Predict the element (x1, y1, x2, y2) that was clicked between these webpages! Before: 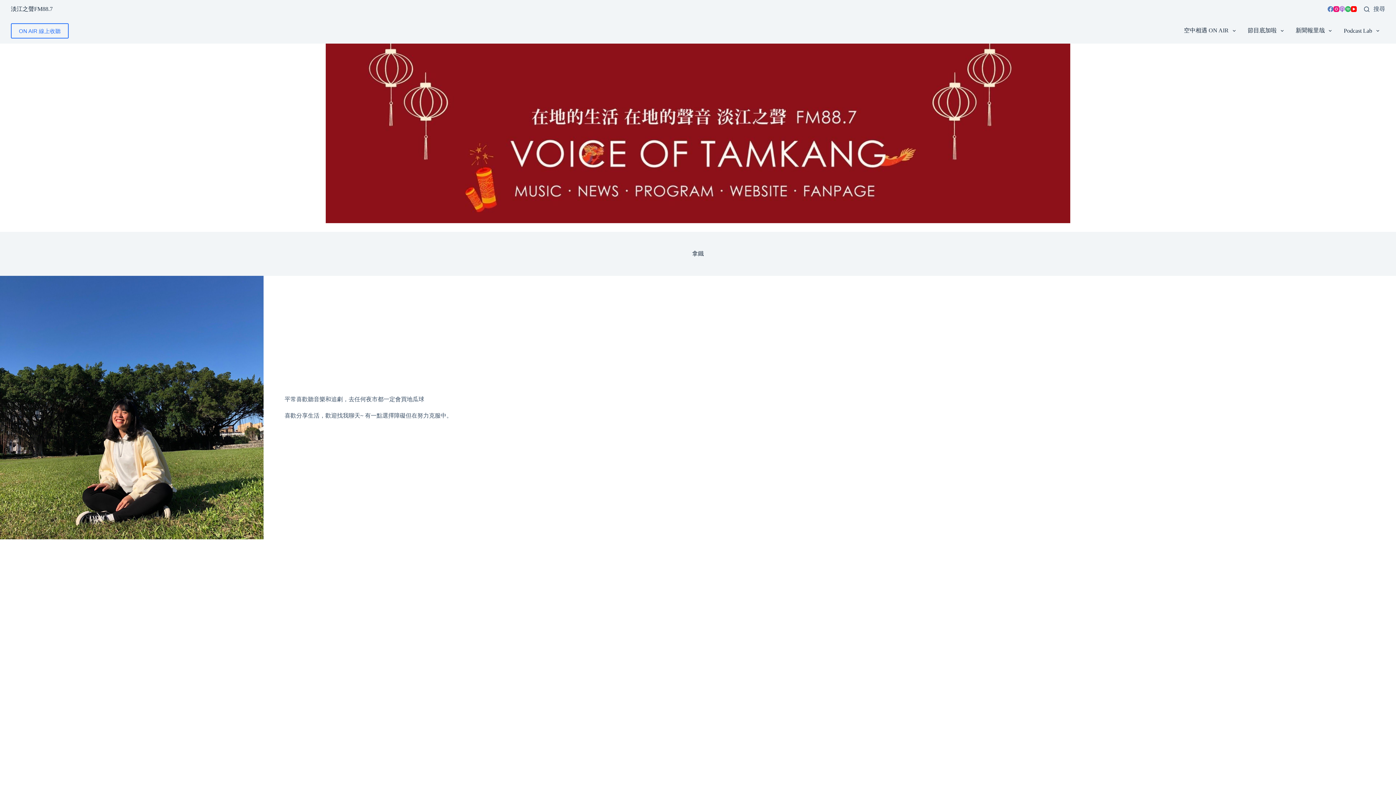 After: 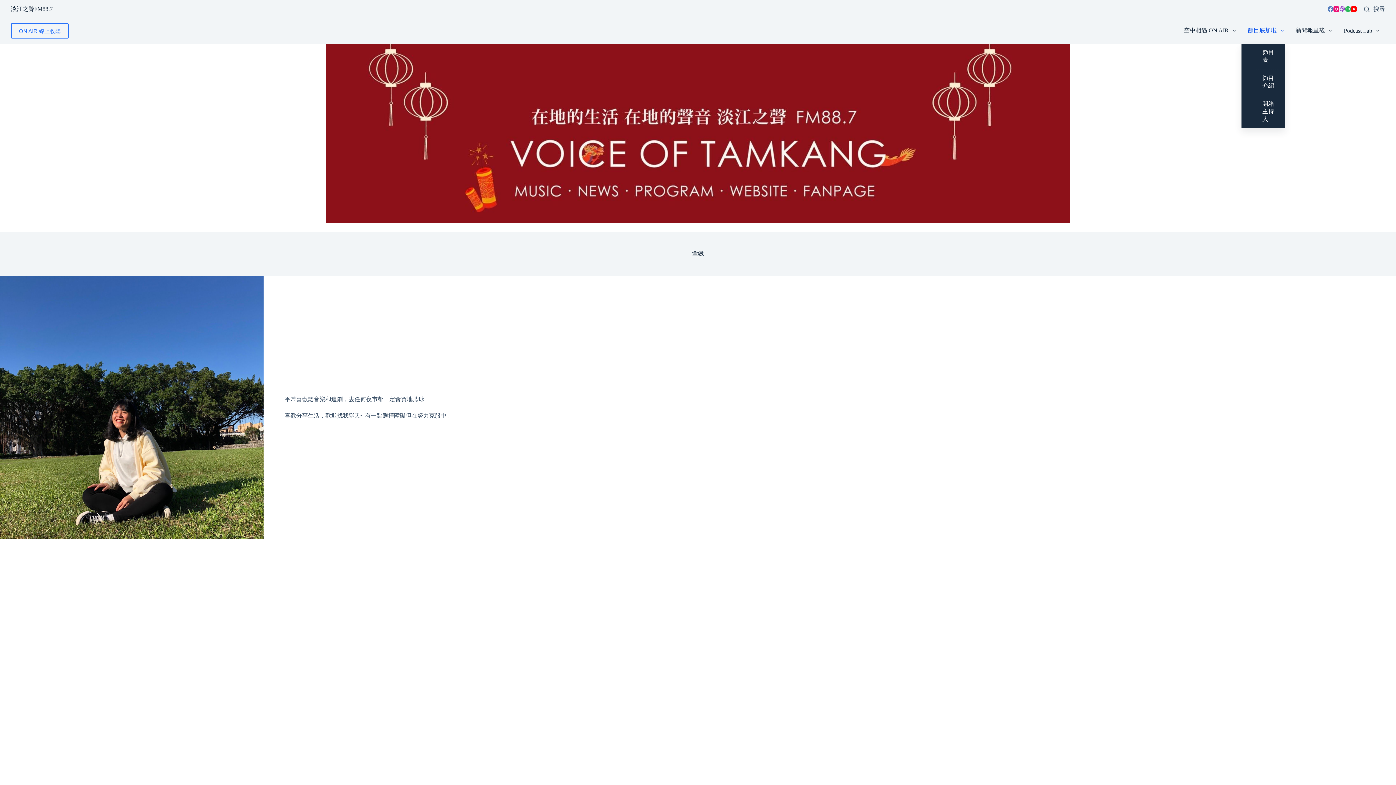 Action: bbox: (1241, 25, 1290, 36) label: 節目底加啦